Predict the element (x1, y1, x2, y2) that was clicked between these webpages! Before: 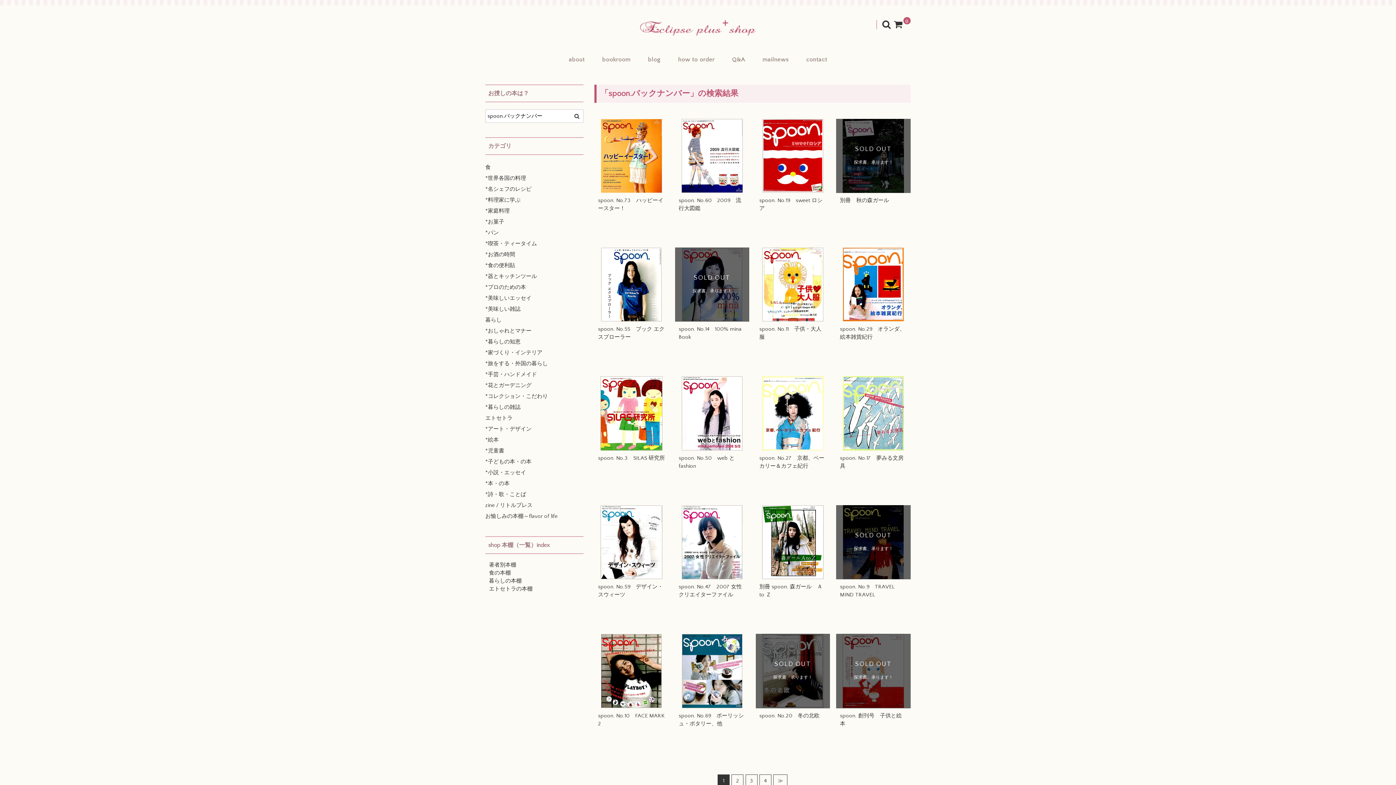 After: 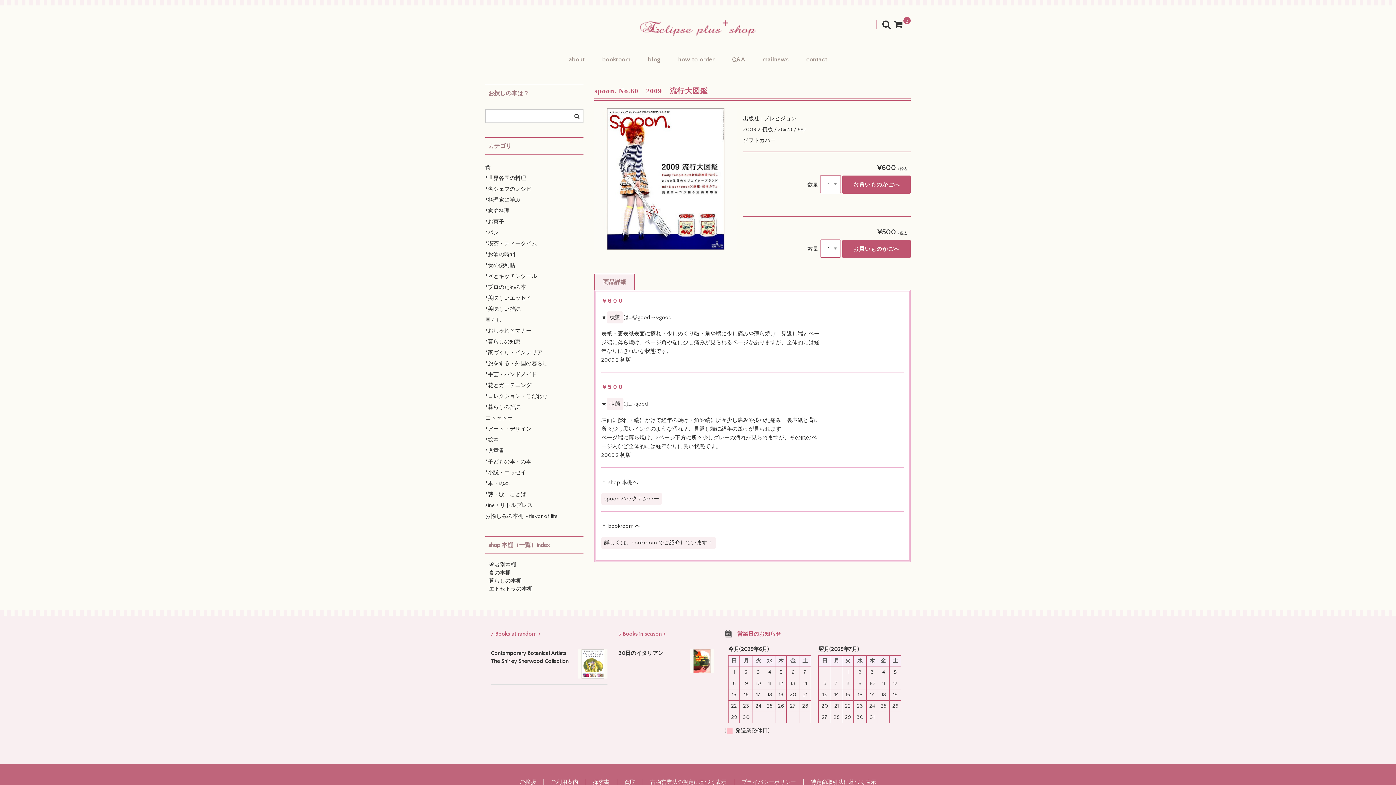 Action: label: spoon. No.60　2009　流行大図鑑 bbox: (675, 118, 749, 229)